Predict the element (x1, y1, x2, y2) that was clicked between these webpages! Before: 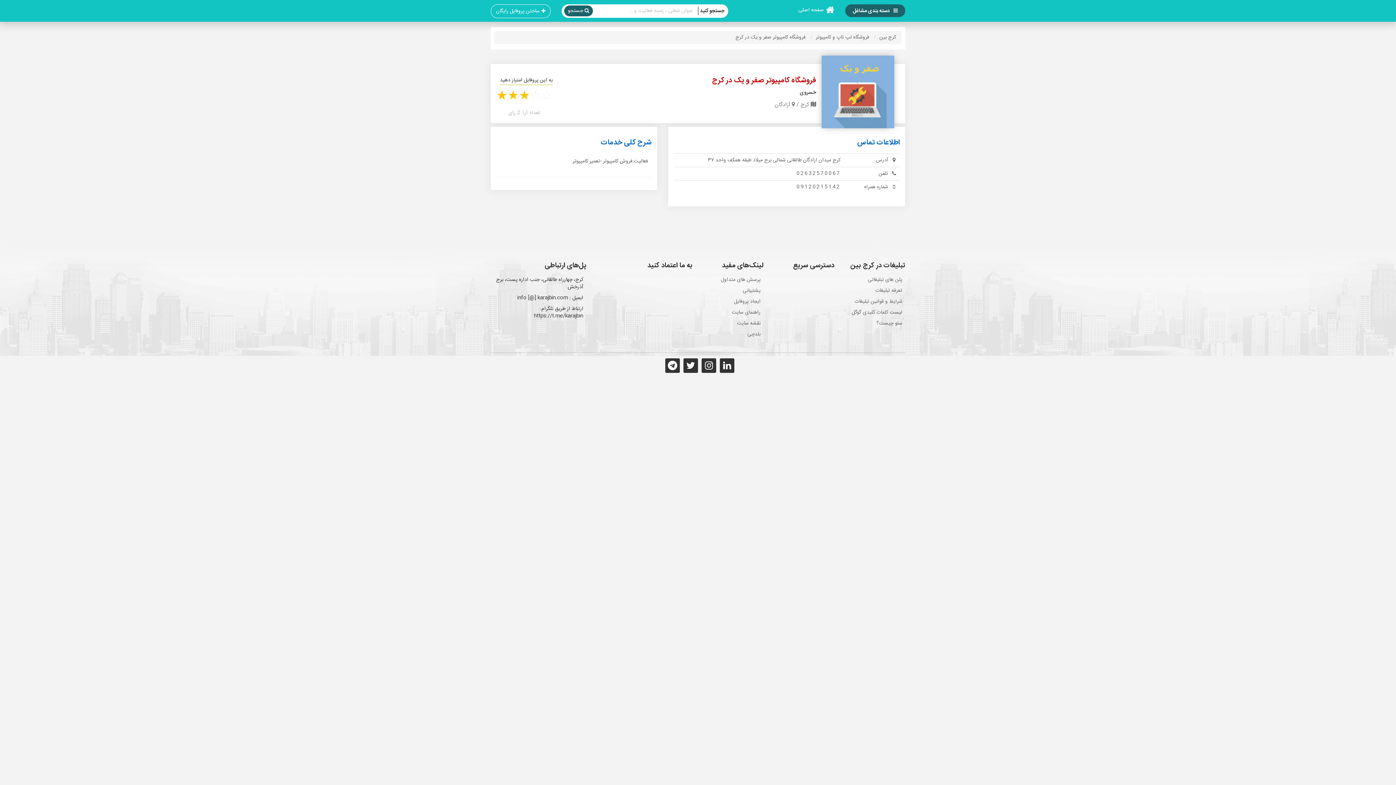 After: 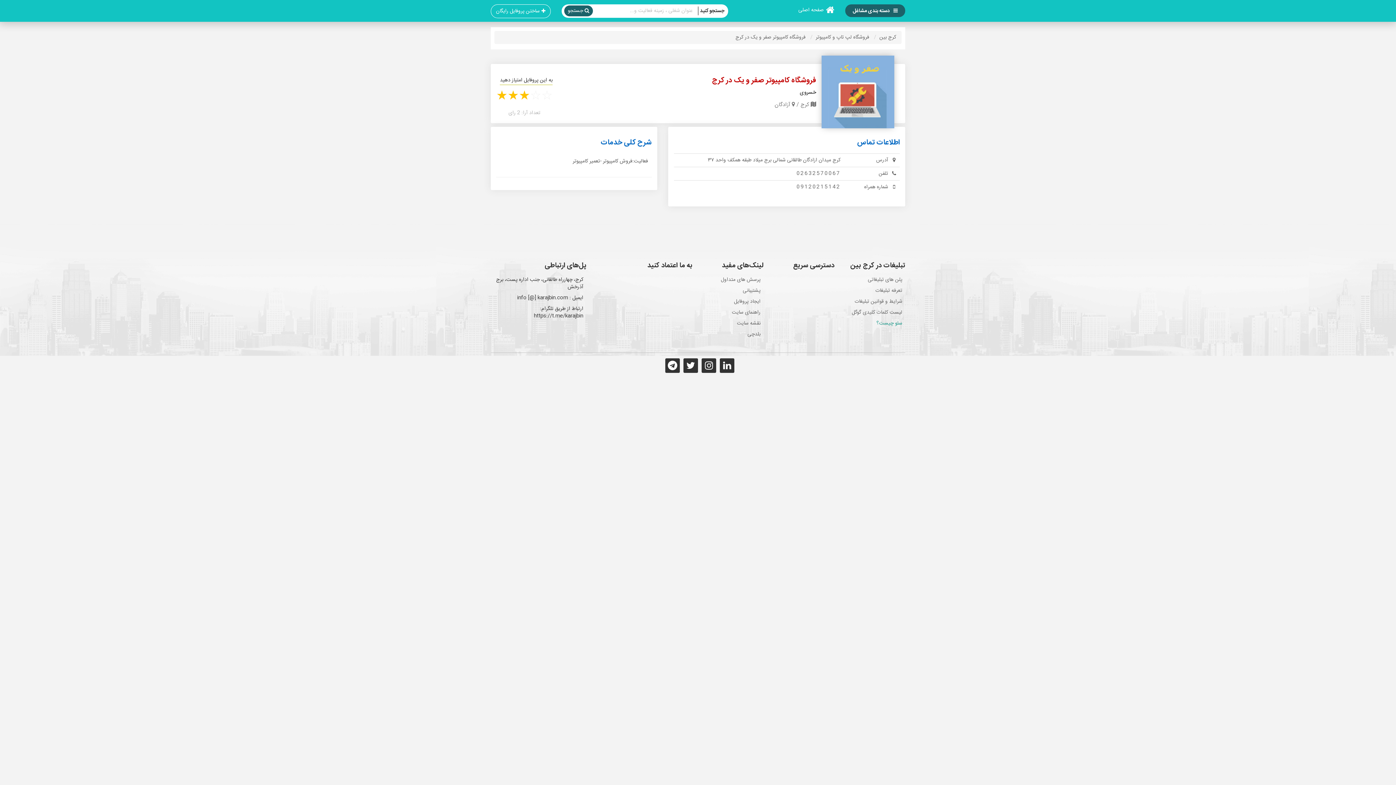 Action: bbox: (876, 319, 902, 328) label: سئو چیست؟